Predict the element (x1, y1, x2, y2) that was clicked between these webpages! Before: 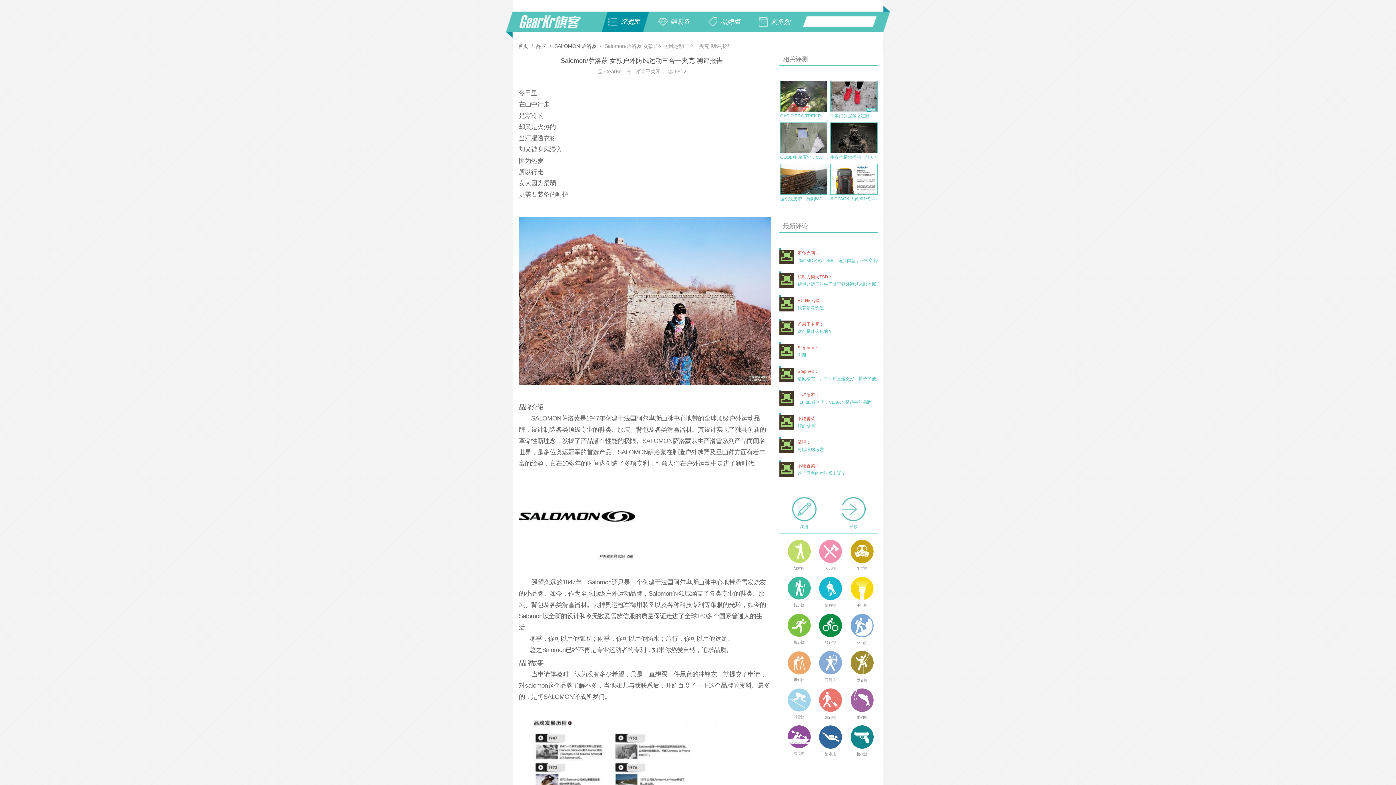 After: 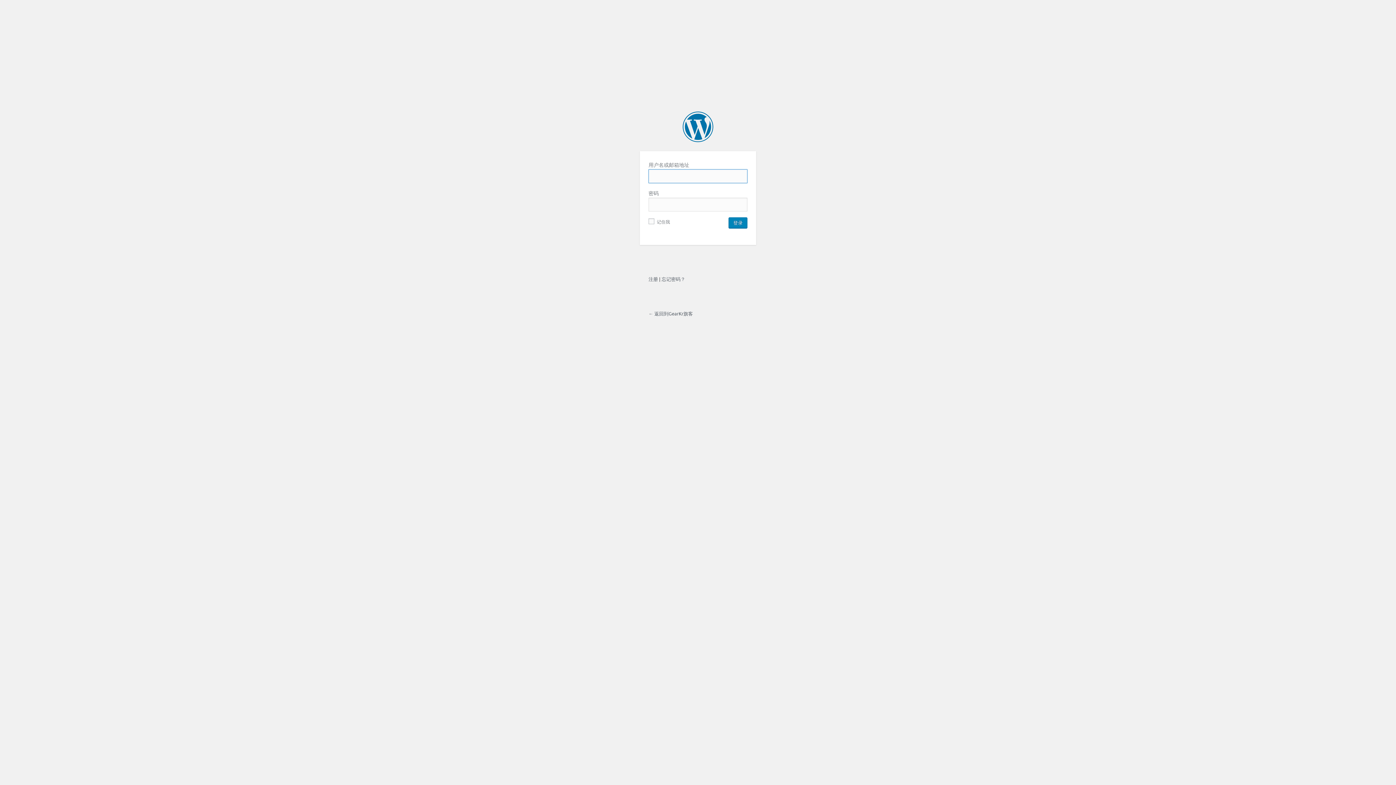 Action: bbox: (829, 497, 878, 531) label: 登录